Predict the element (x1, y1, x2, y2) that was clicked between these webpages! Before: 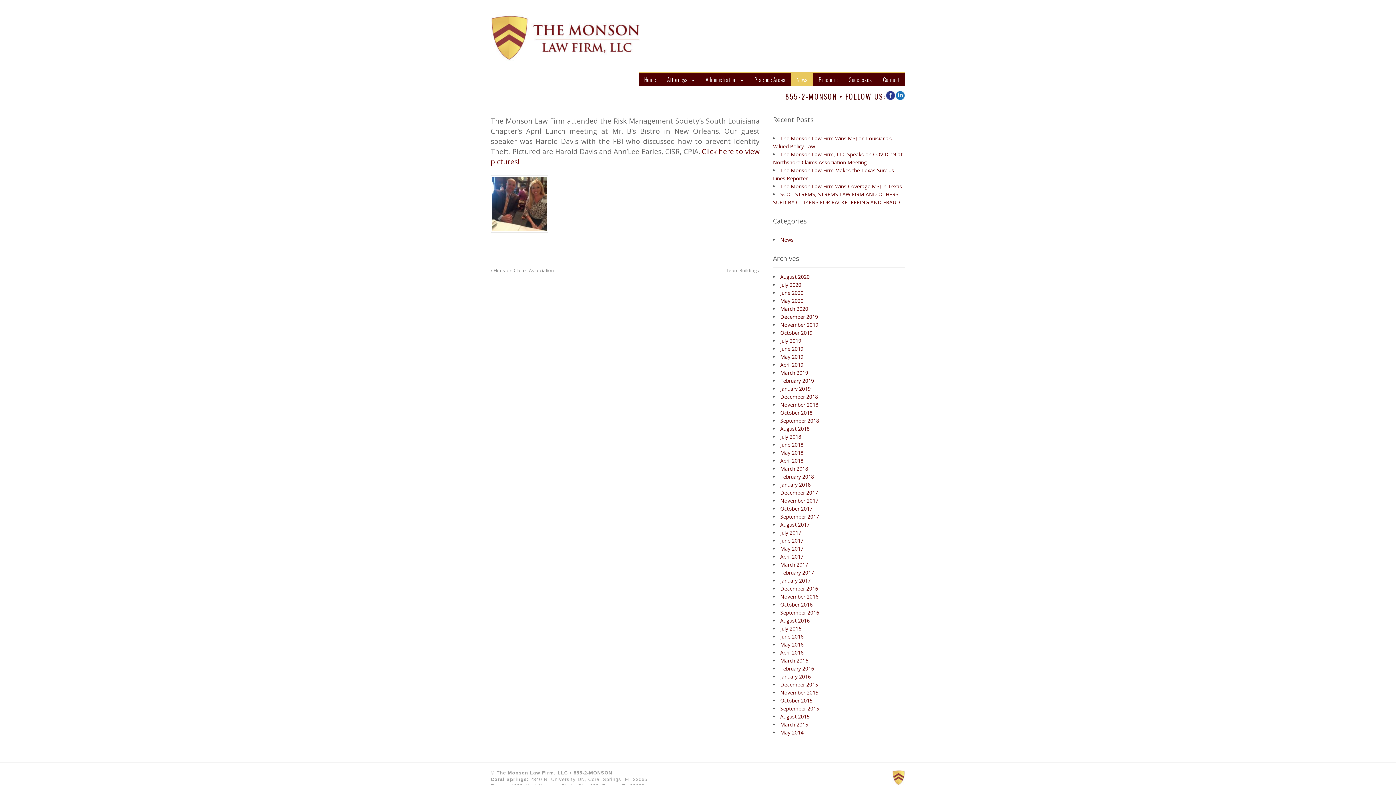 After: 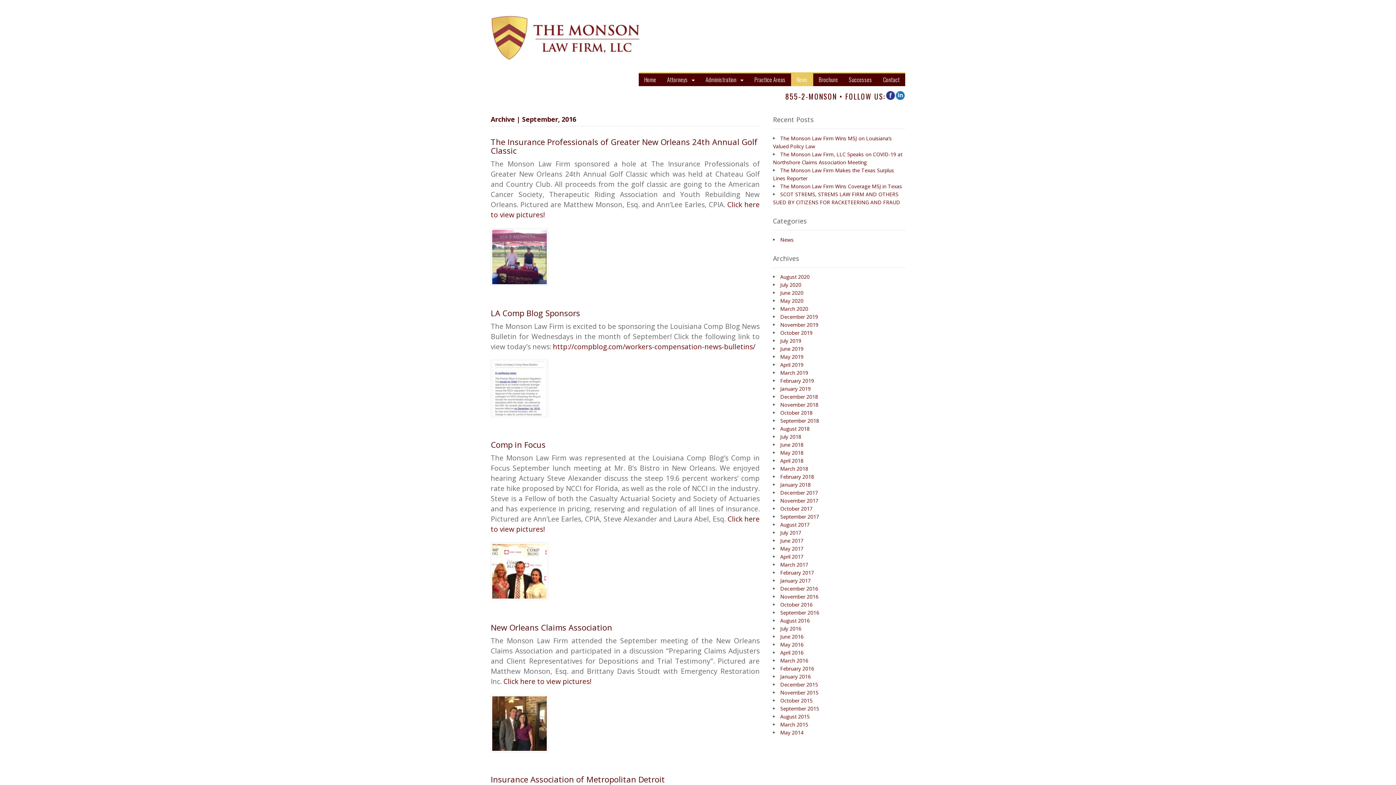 Action: label: September 2016 bbox: (780, 609, 819, 616)